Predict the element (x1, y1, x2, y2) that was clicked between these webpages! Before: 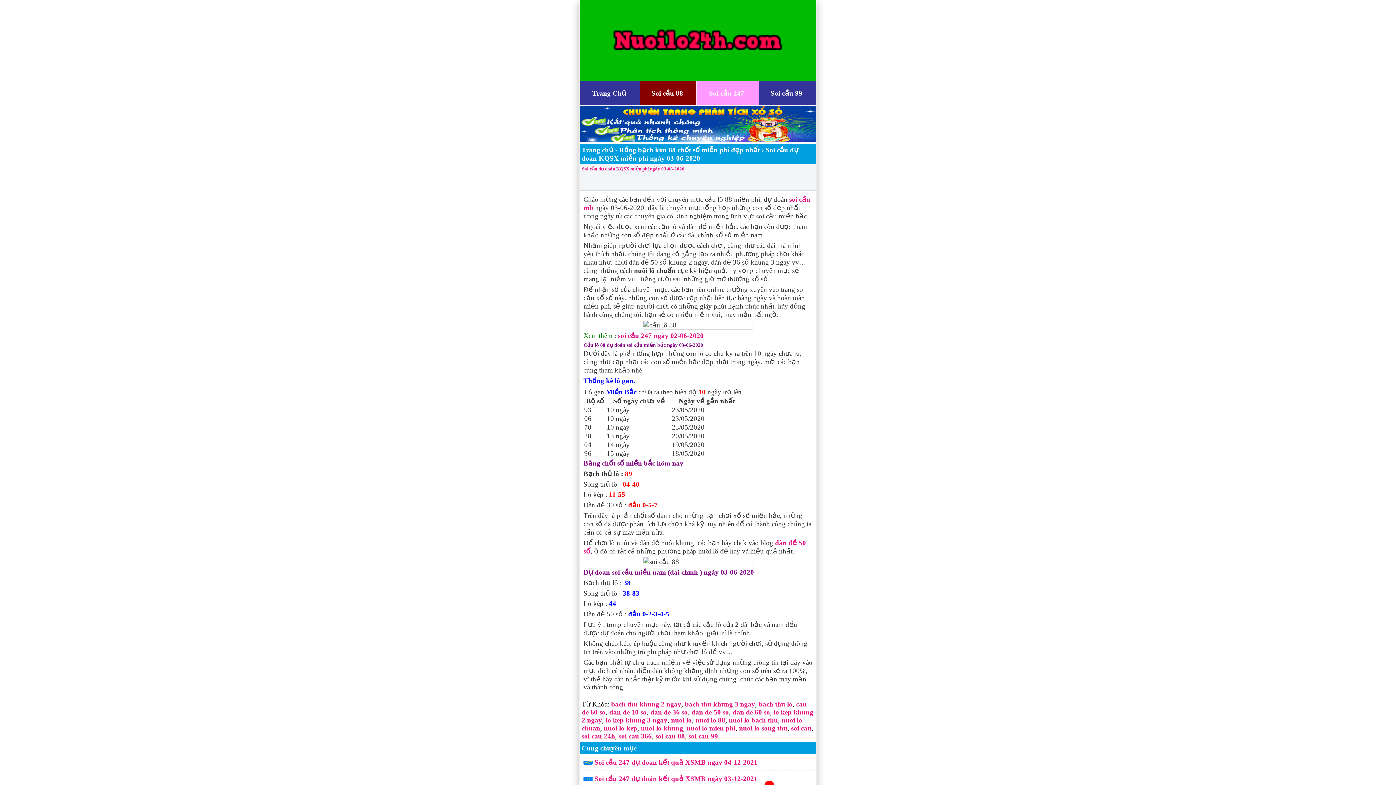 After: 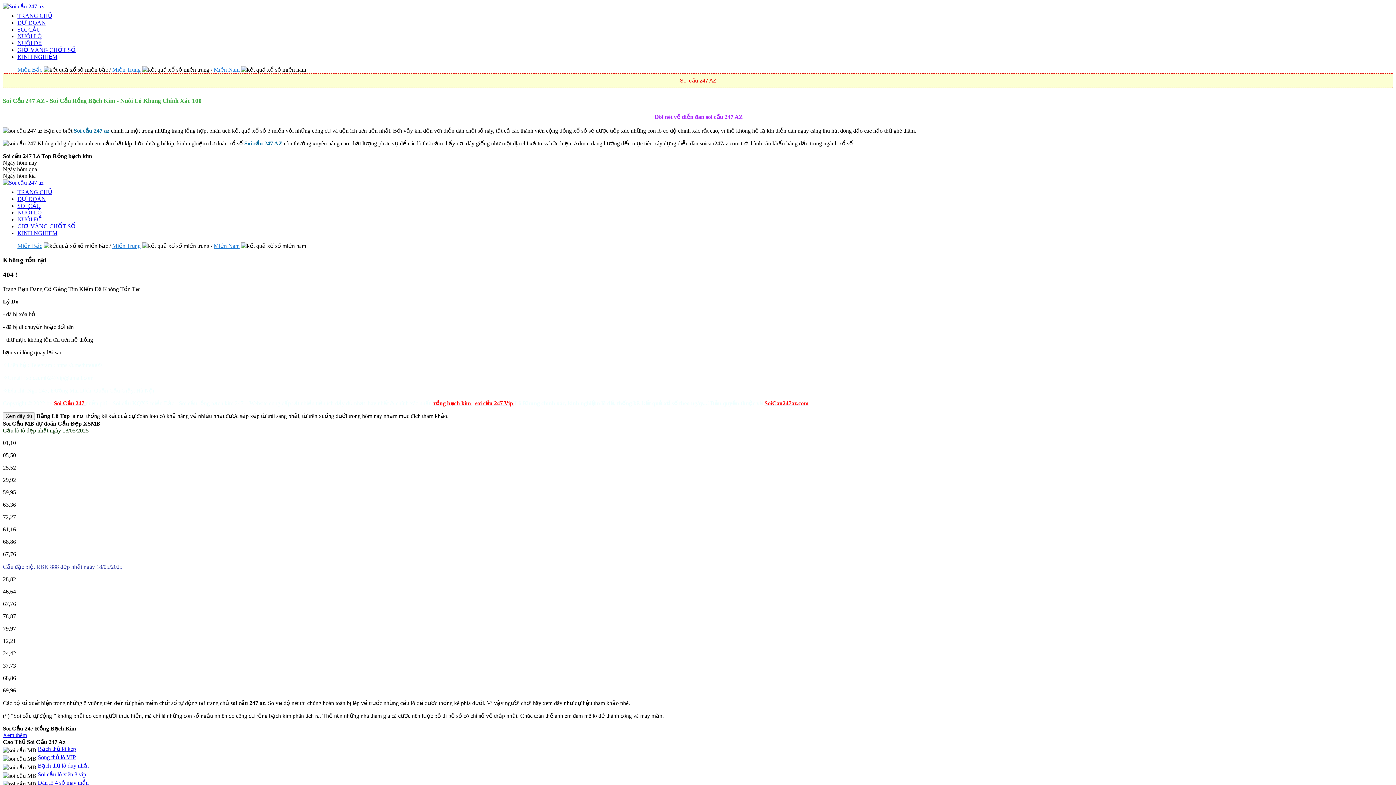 Action: bbox: (651, 89, 683, 97) label: Soi cầu 88